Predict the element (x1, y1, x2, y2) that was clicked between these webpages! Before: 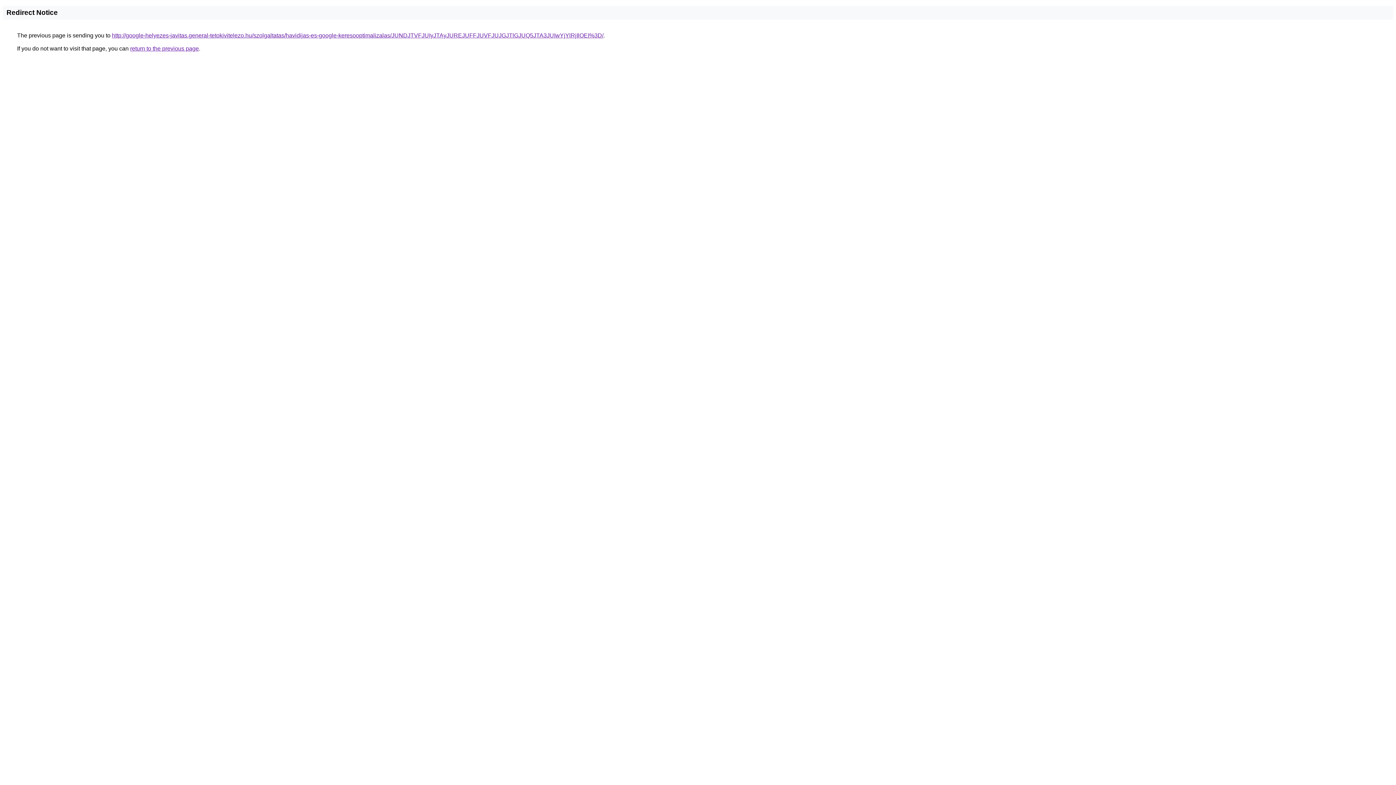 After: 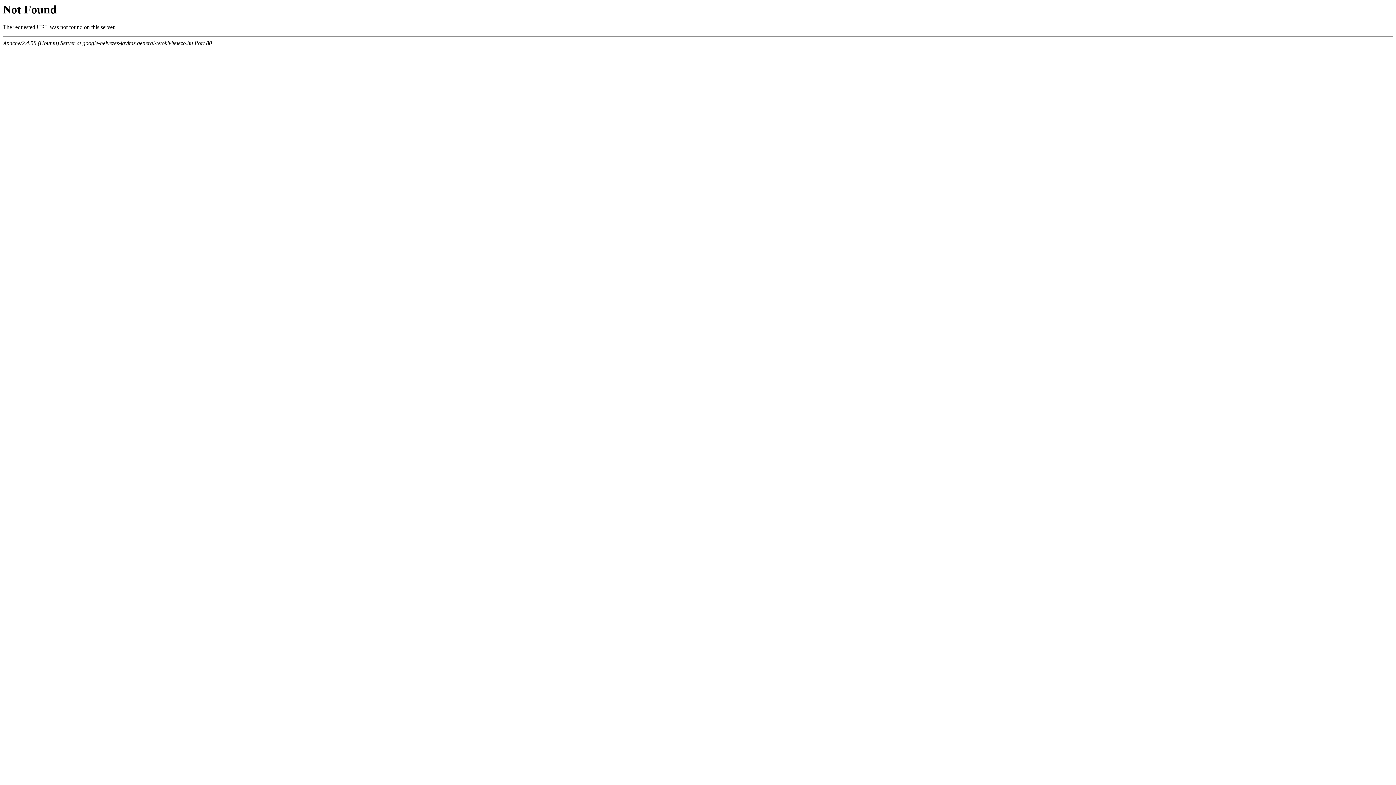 Action: label: http://google-helyezes-javitas.general-tetokivitelezo.hu/szolgaltatas/havidijas-es-google-keresooptimalizalas/JUNDJTVFJUIyJTAyJUREJUFFJUVFJUJGJTlGJUQ5JTA3JUIwYjYlRjIlOEI%3D/ bbox: (112, 32, 603, 38)